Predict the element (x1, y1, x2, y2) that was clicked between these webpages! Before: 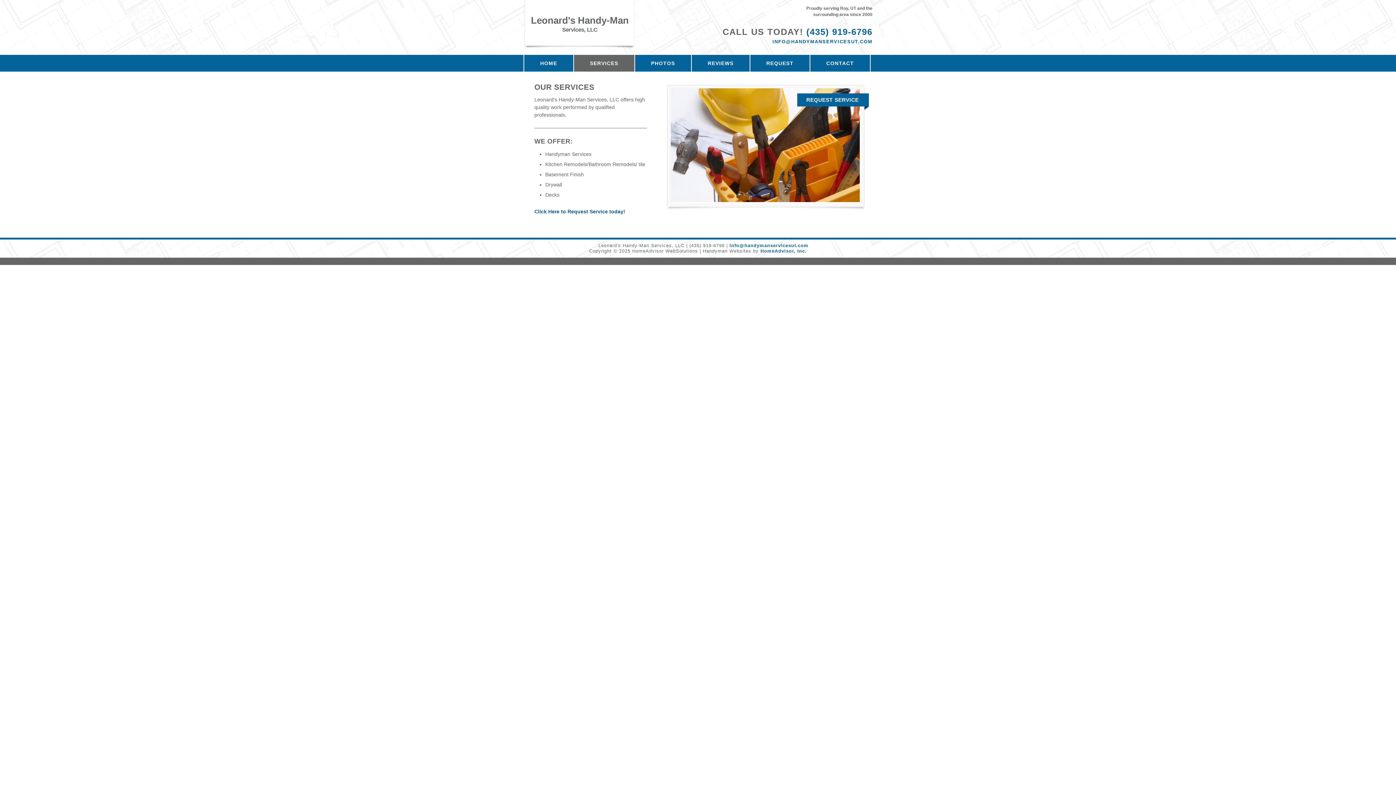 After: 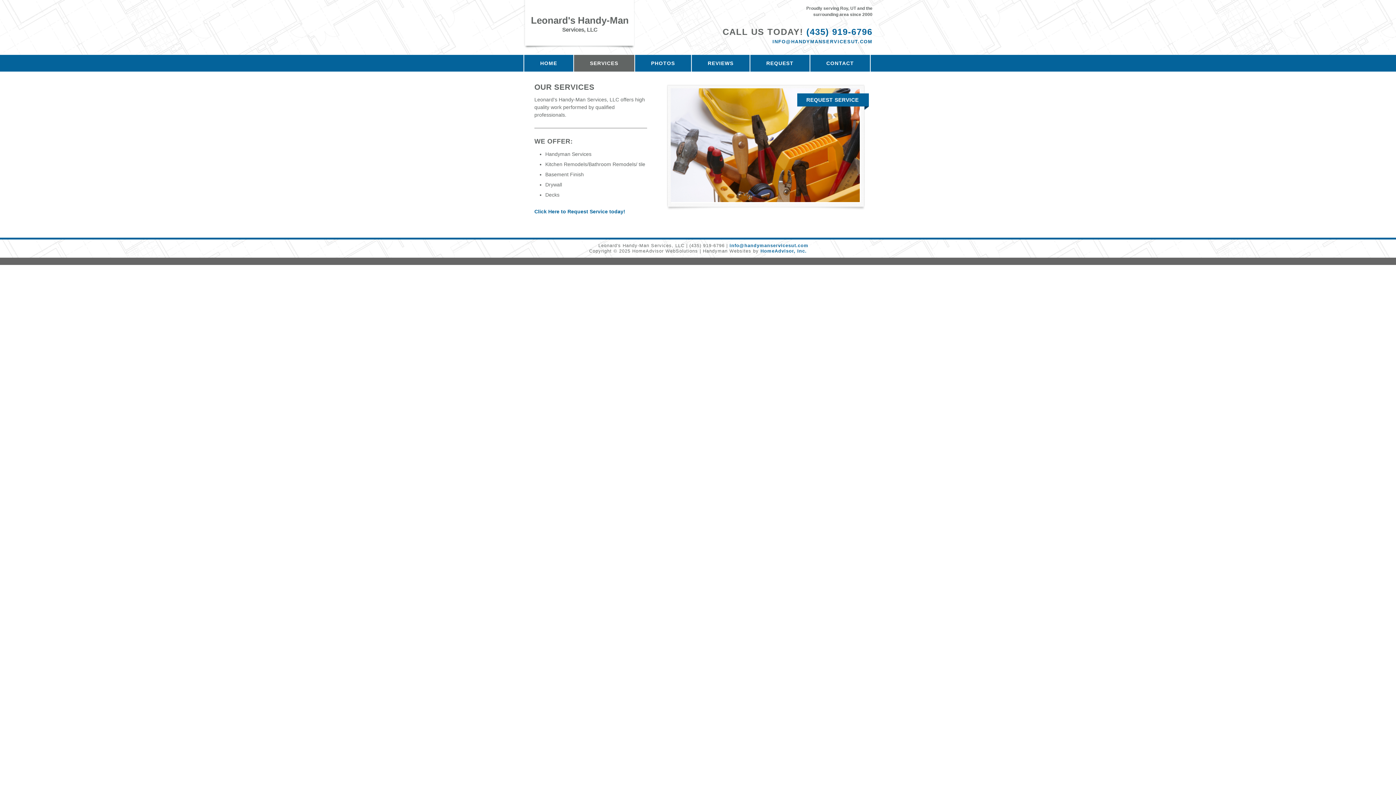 Action: label: INFO@HANDYMANSERVICESUT.COM bbox: (722, 38, 872, 45)